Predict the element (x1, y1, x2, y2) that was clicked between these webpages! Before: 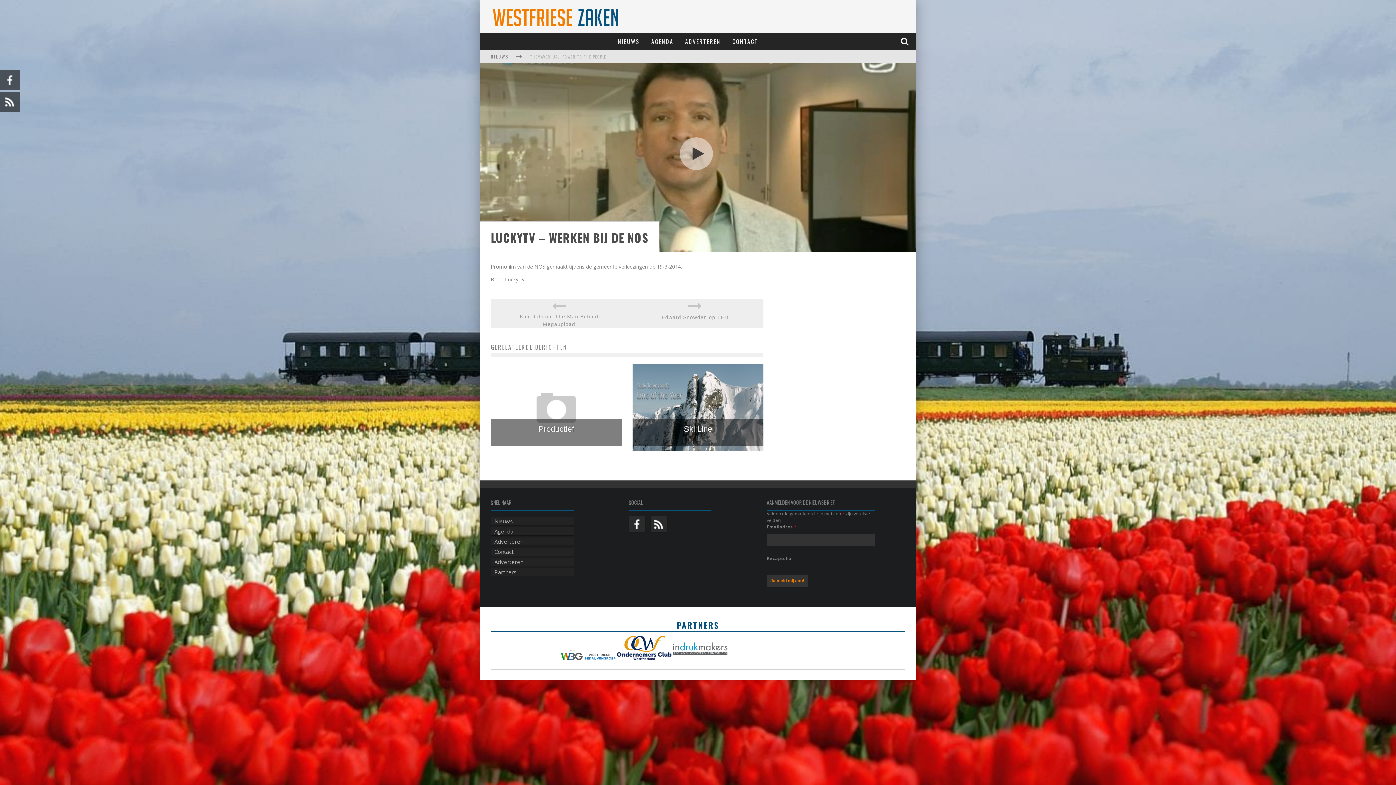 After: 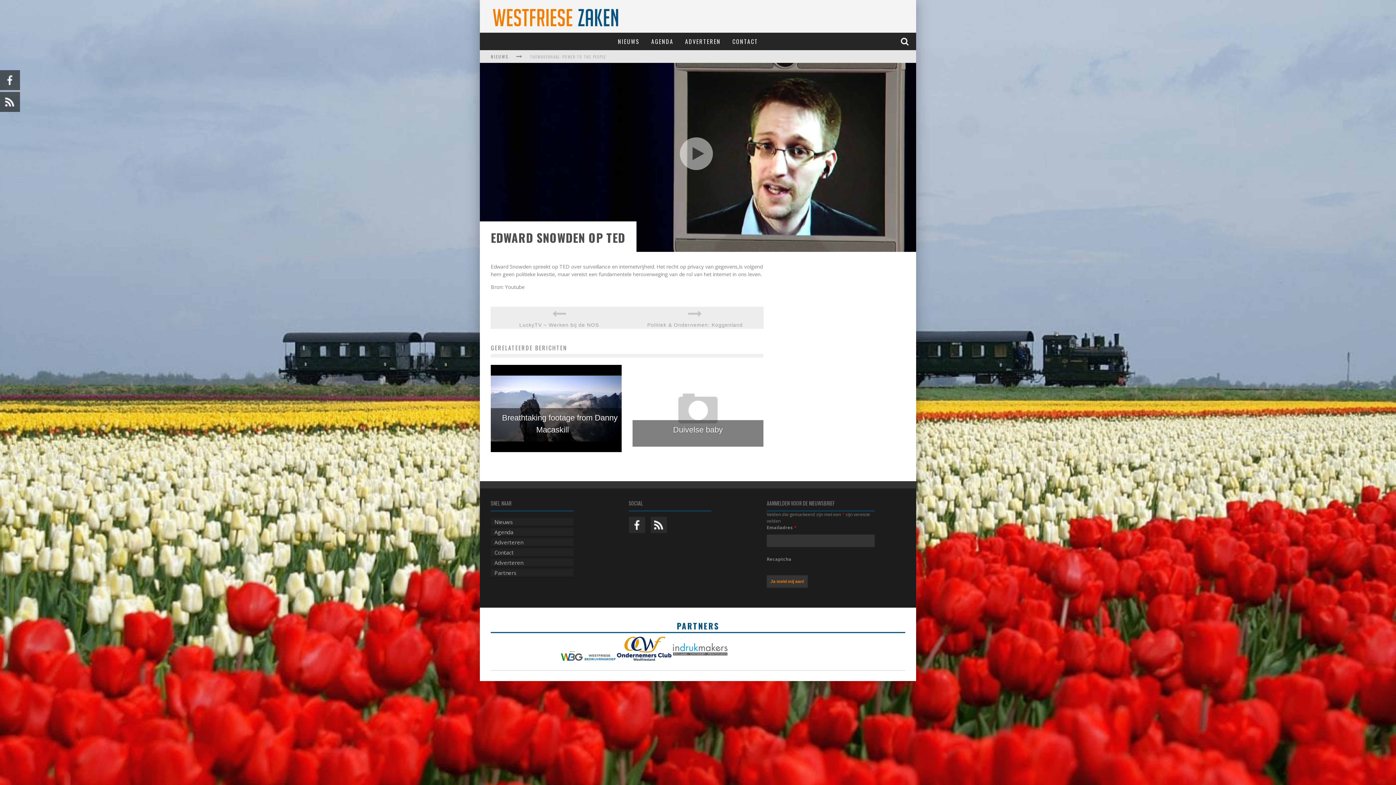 Action: bbox: (661, 313, 728, 321) label: Edward Snowden op TED